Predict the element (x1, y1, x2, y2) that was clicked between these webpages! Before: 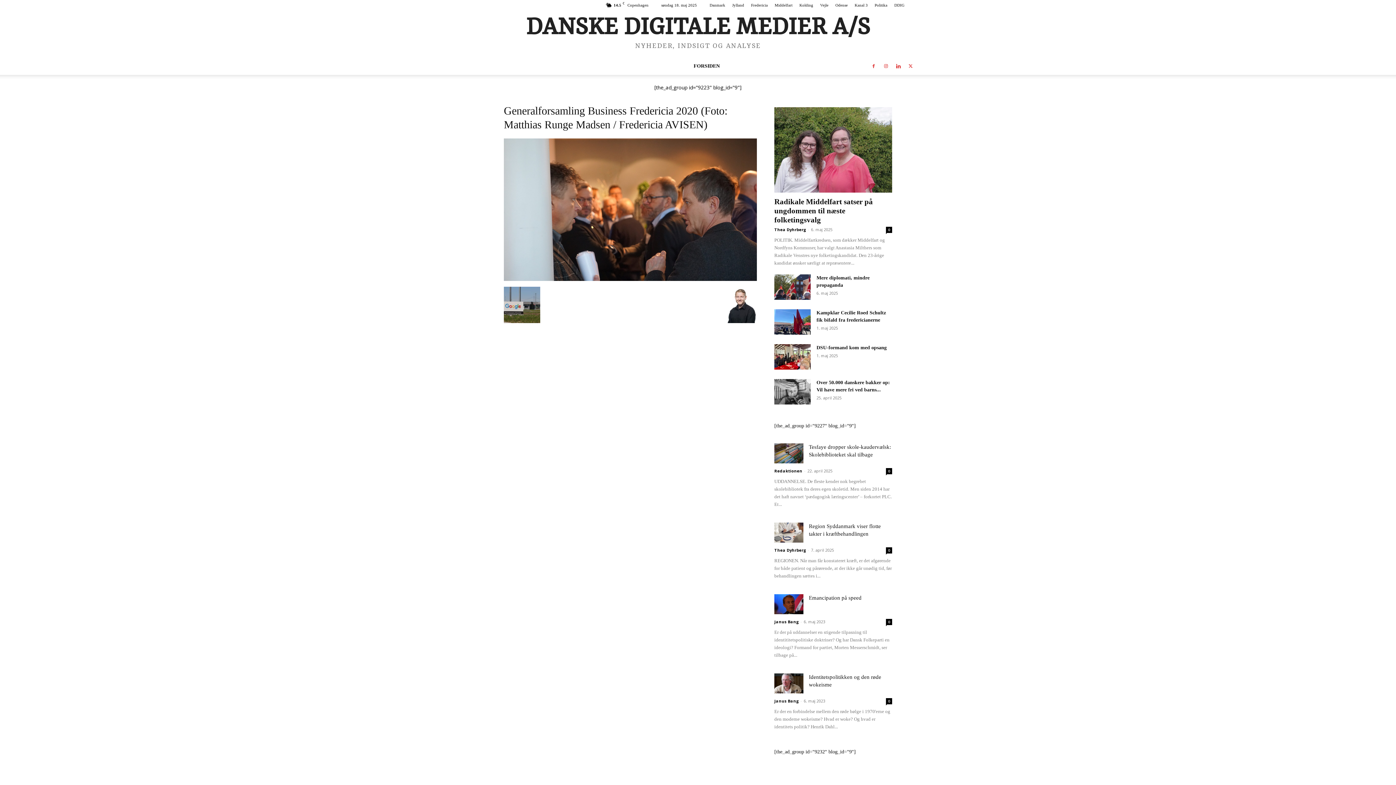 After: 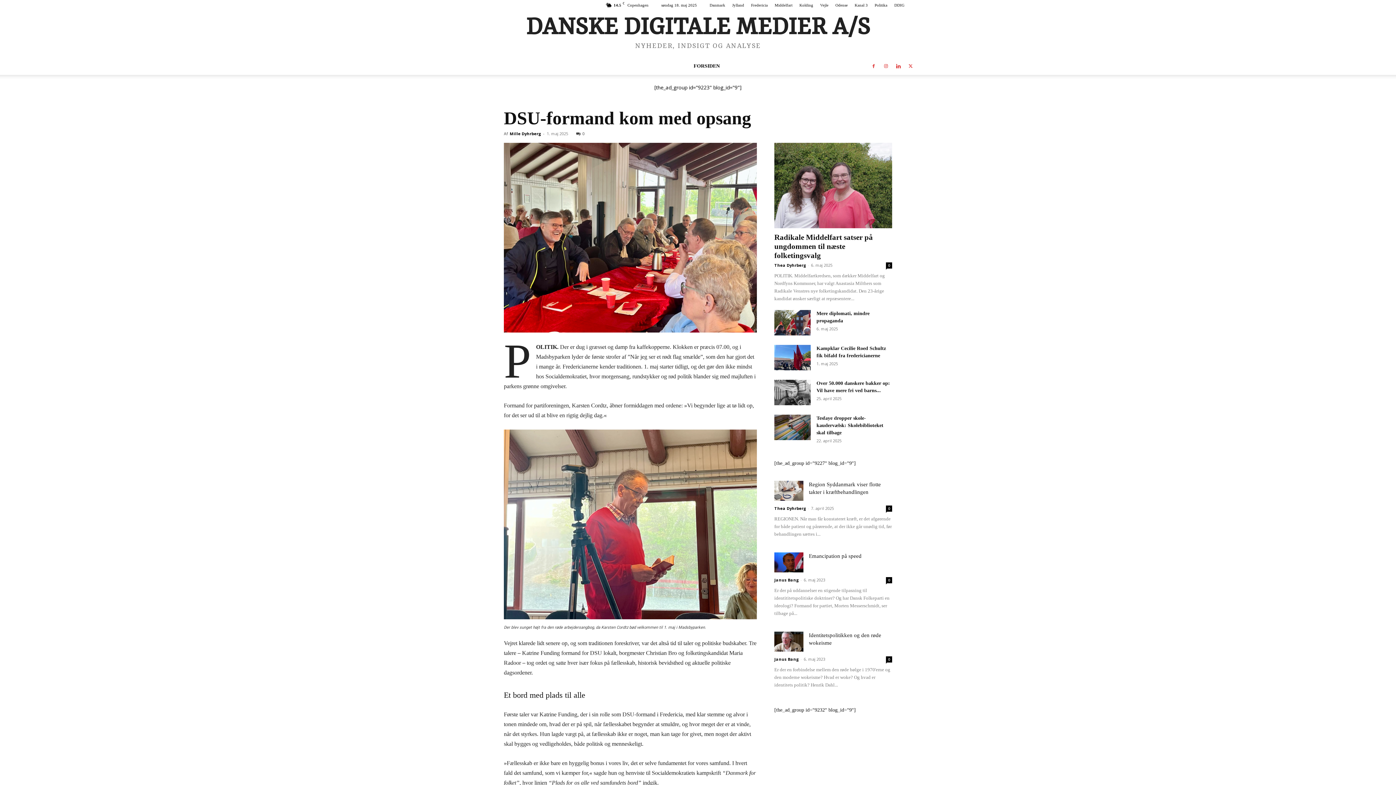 Action: bbox: (774, 344, 810, 369)